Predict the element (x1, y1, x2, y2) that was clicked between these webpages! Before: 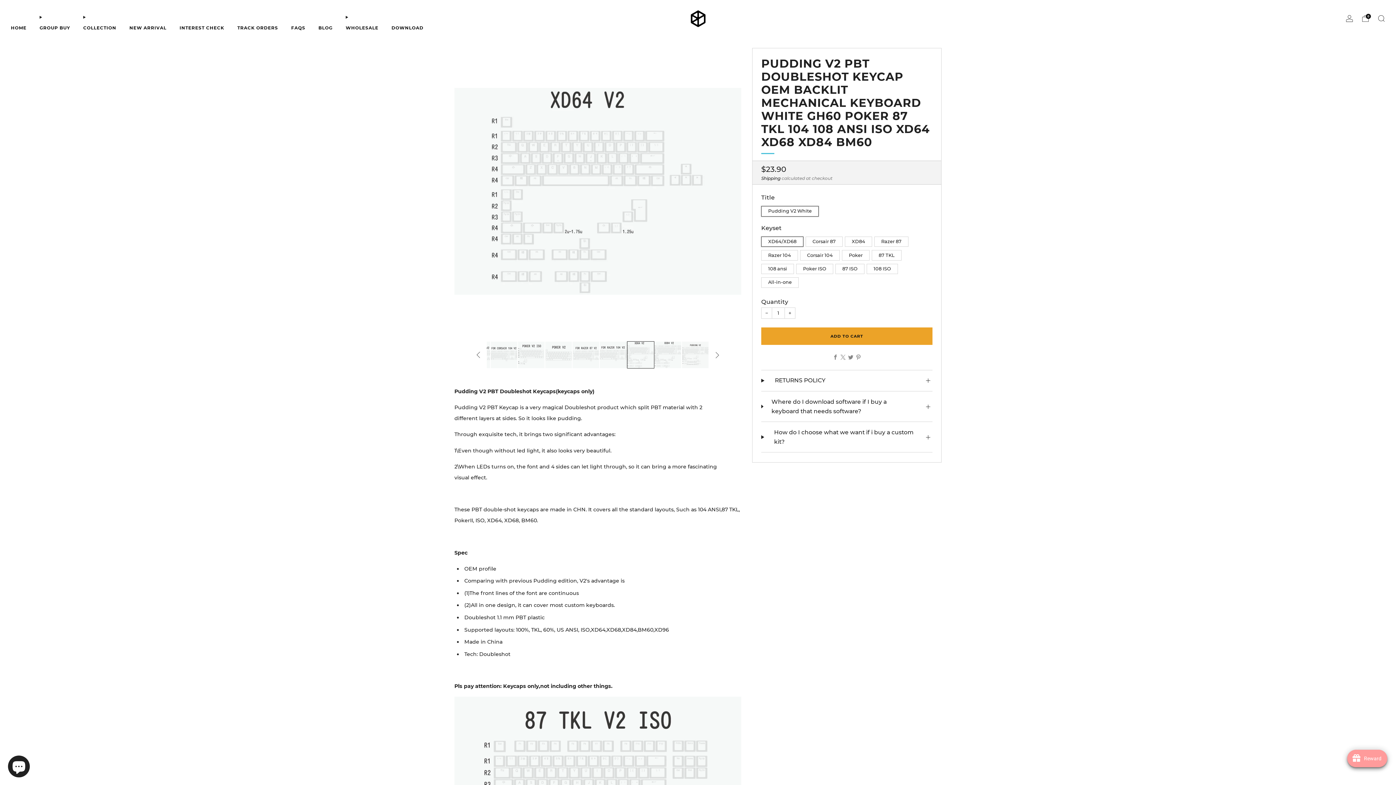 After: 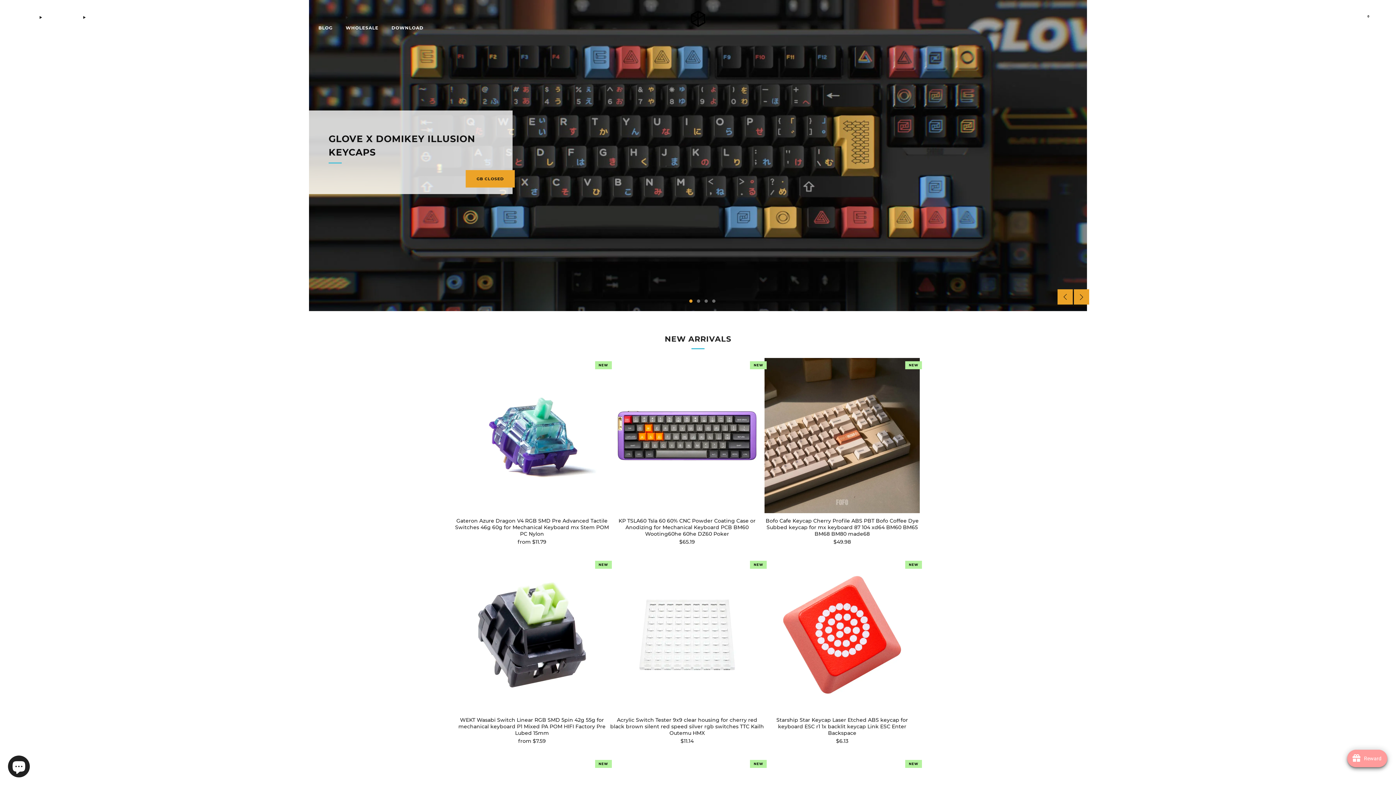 Action: bbox: (688, 8, 707, 28)